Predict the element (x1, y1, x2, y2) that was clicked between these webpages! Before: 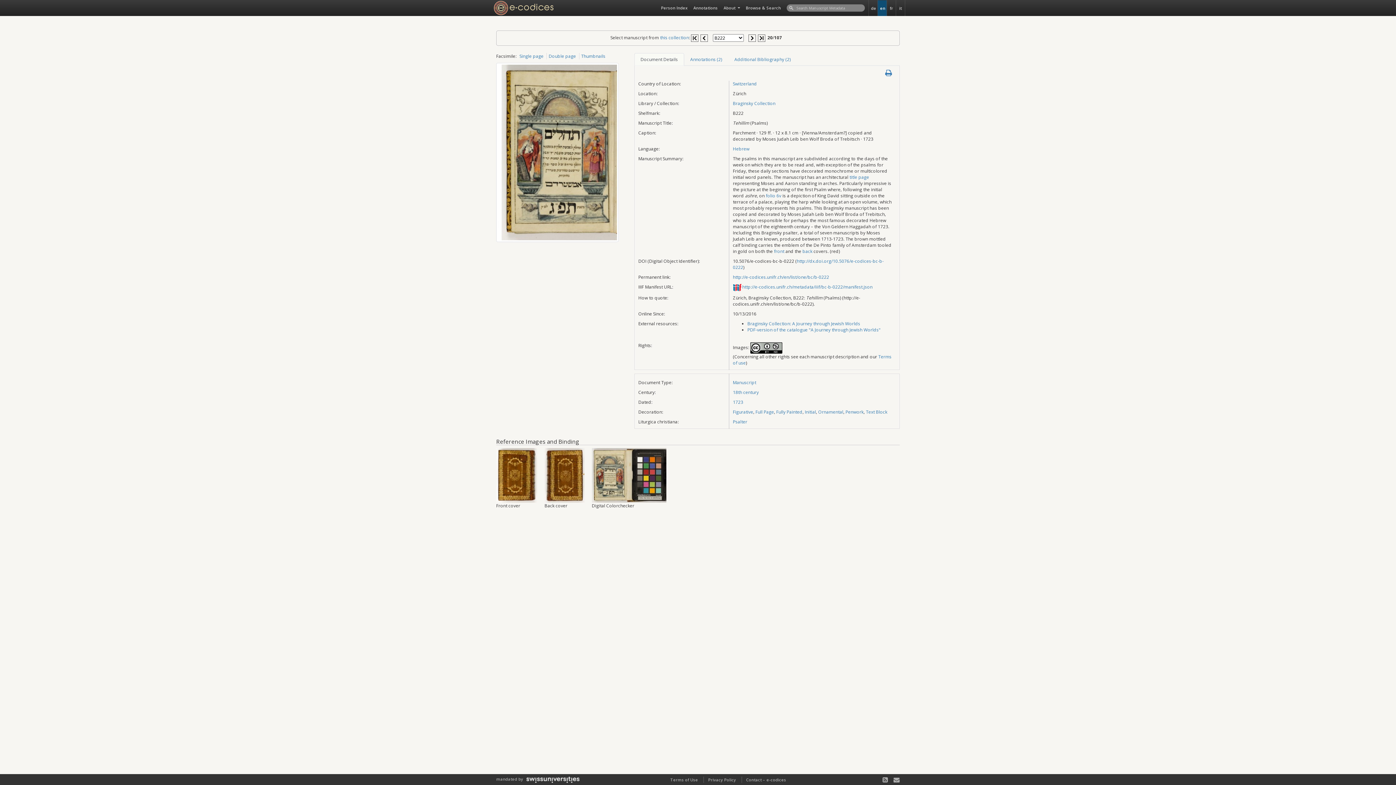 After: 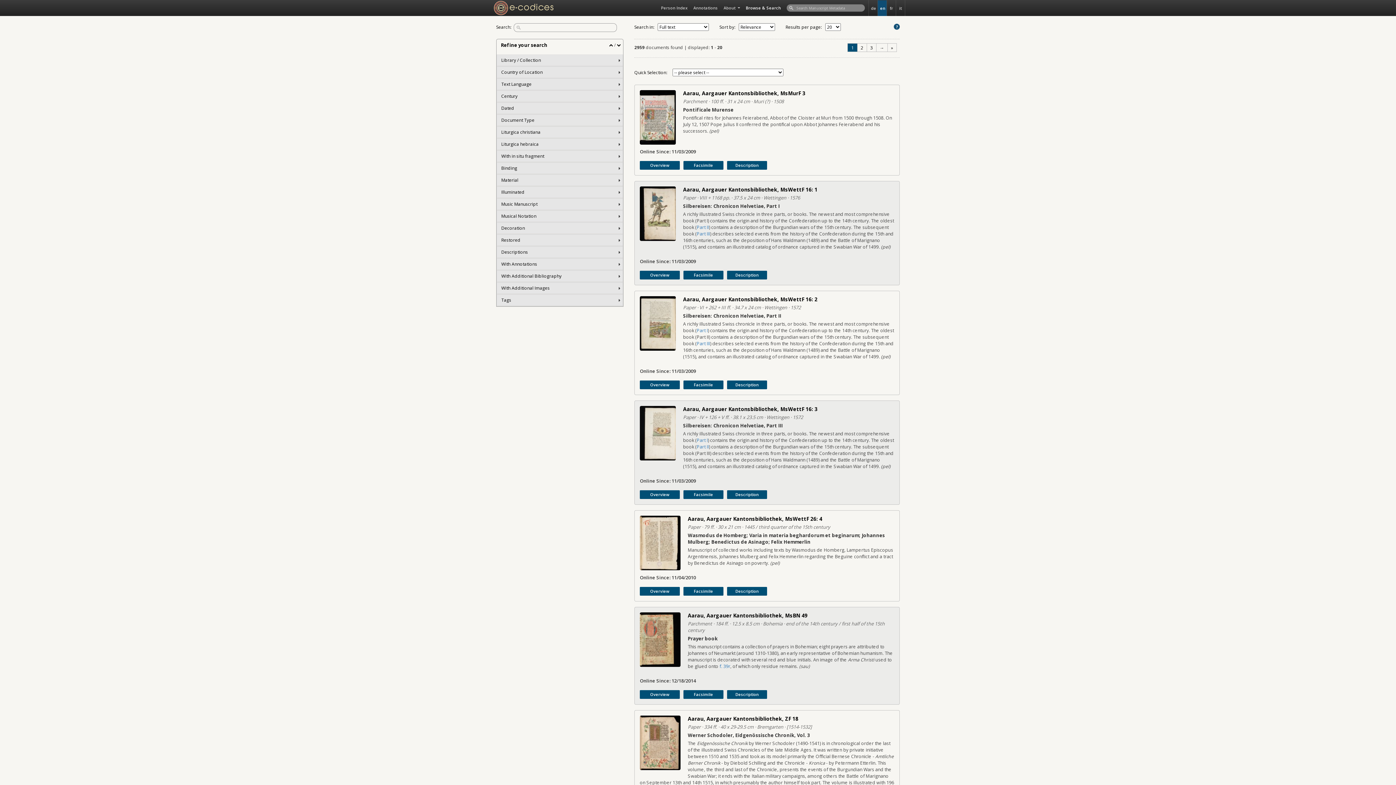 Action: bbox: (743, 0, 784, 15) label: Browse & Search